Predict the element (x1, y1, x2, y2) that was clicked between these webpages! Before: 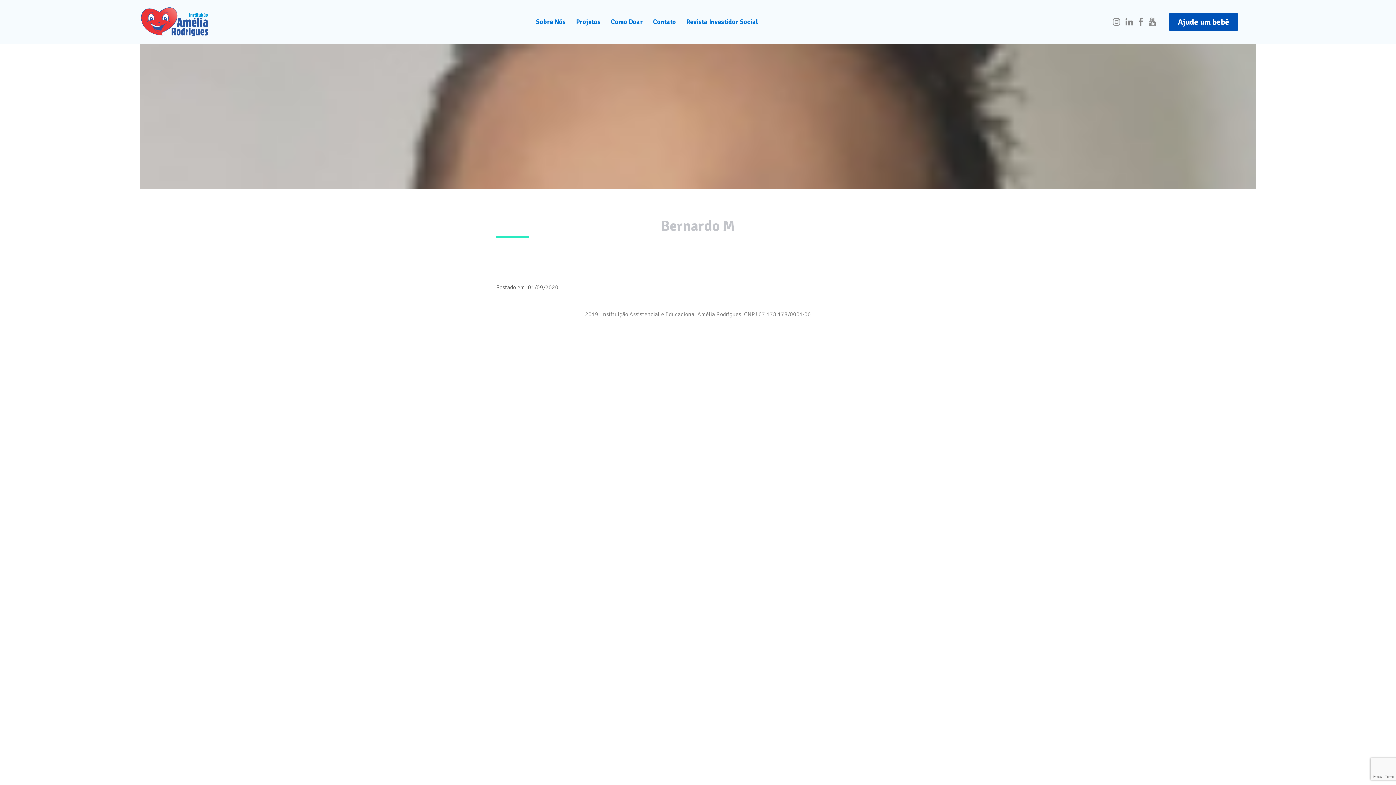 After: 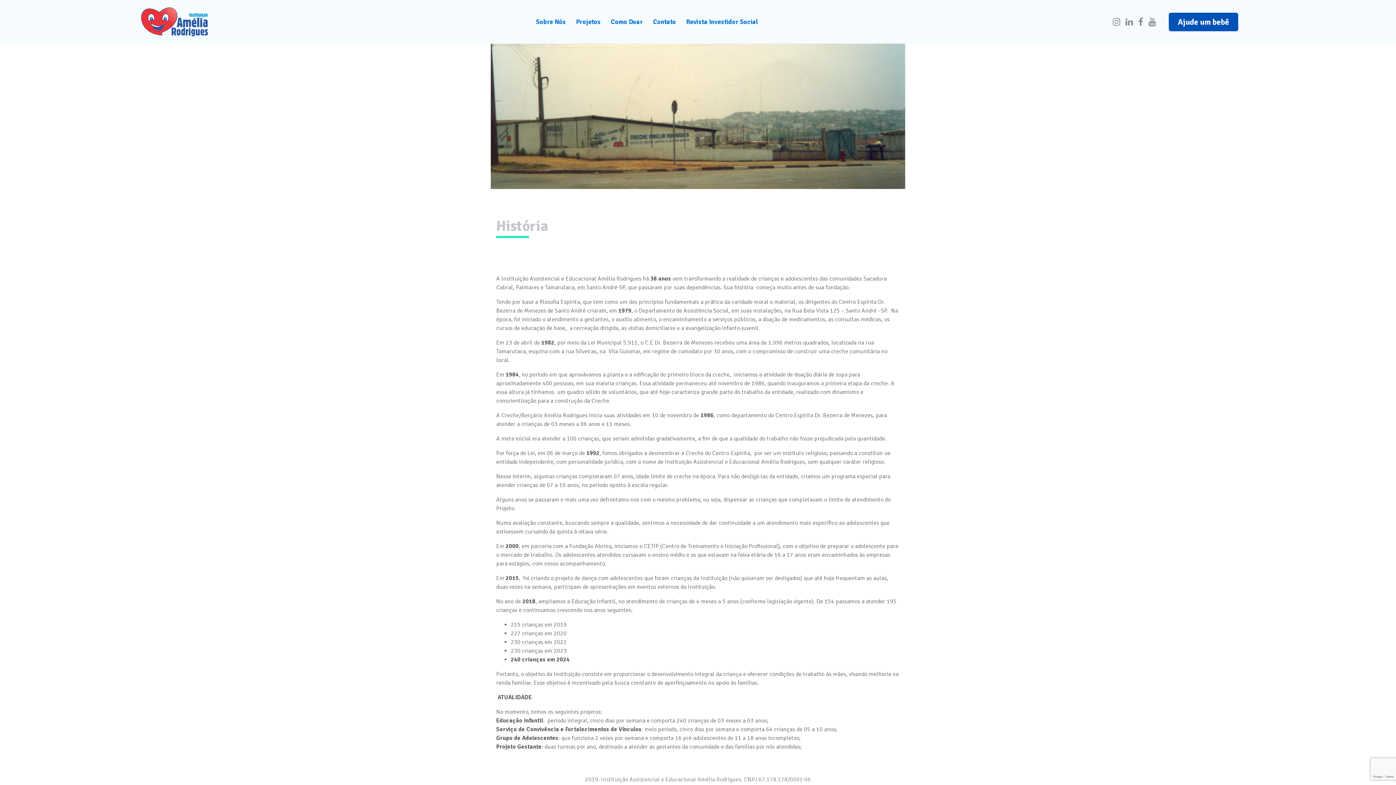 Action: bbox: (536, 14, 566, 28) label: Sobre Nós